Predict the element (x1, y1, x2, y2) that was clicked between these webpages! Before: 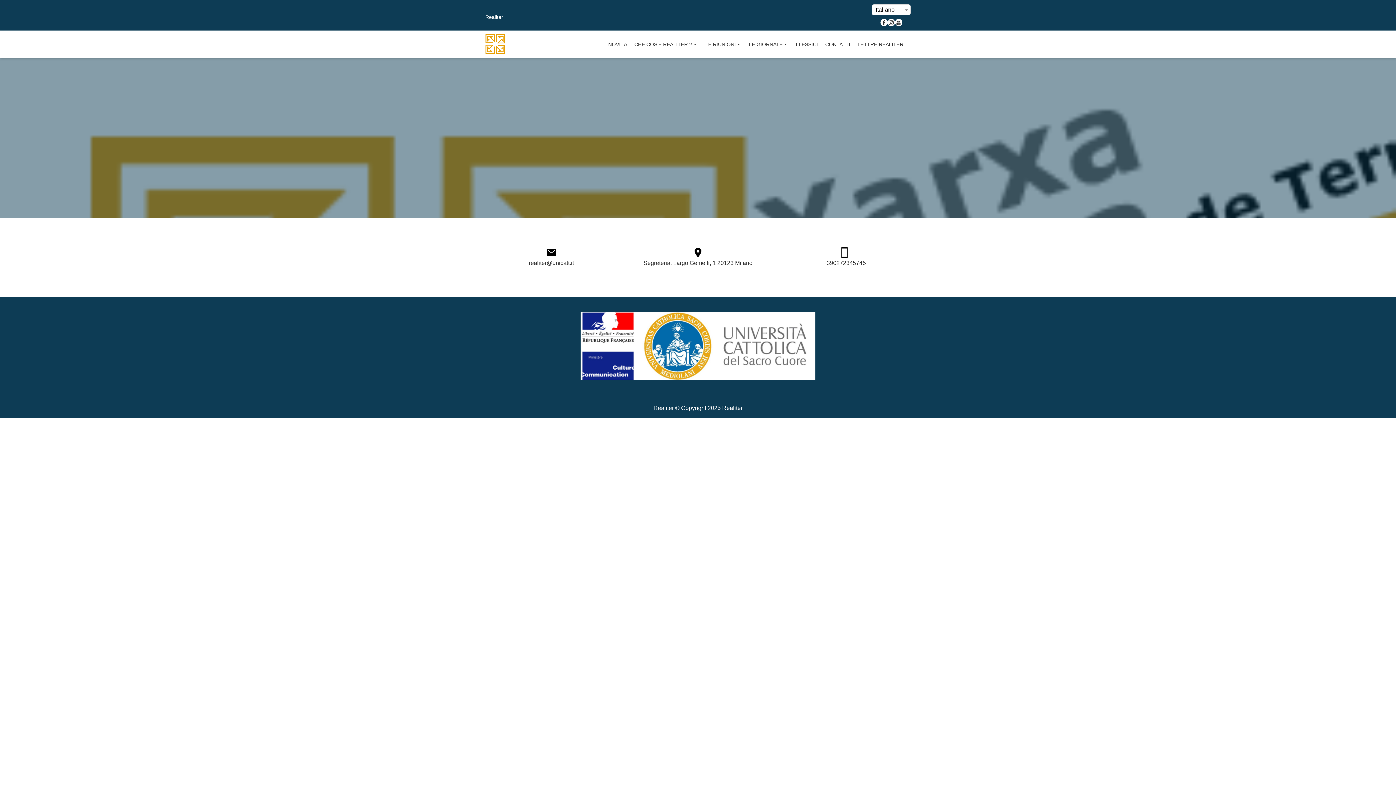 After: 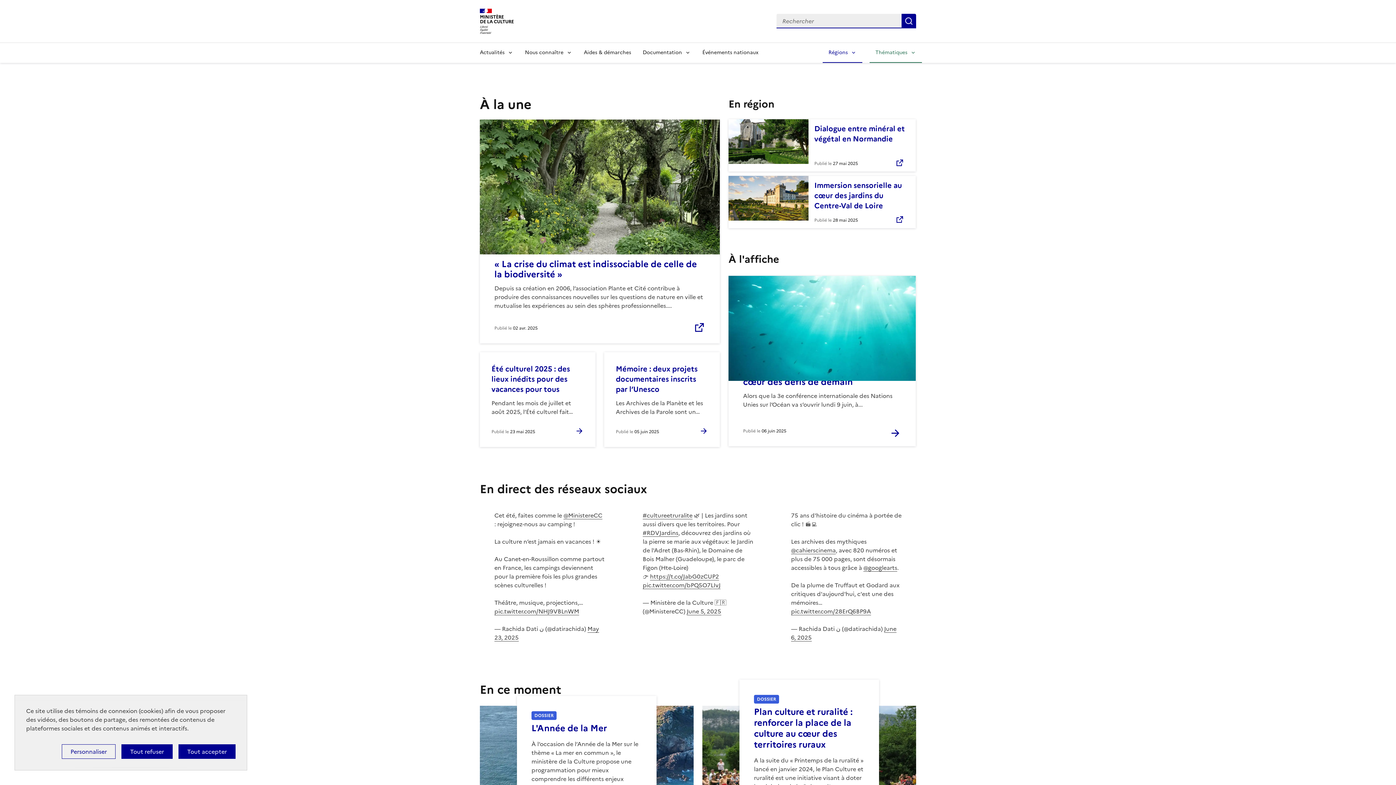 Action: bbox: (580, 312, 635, 380)